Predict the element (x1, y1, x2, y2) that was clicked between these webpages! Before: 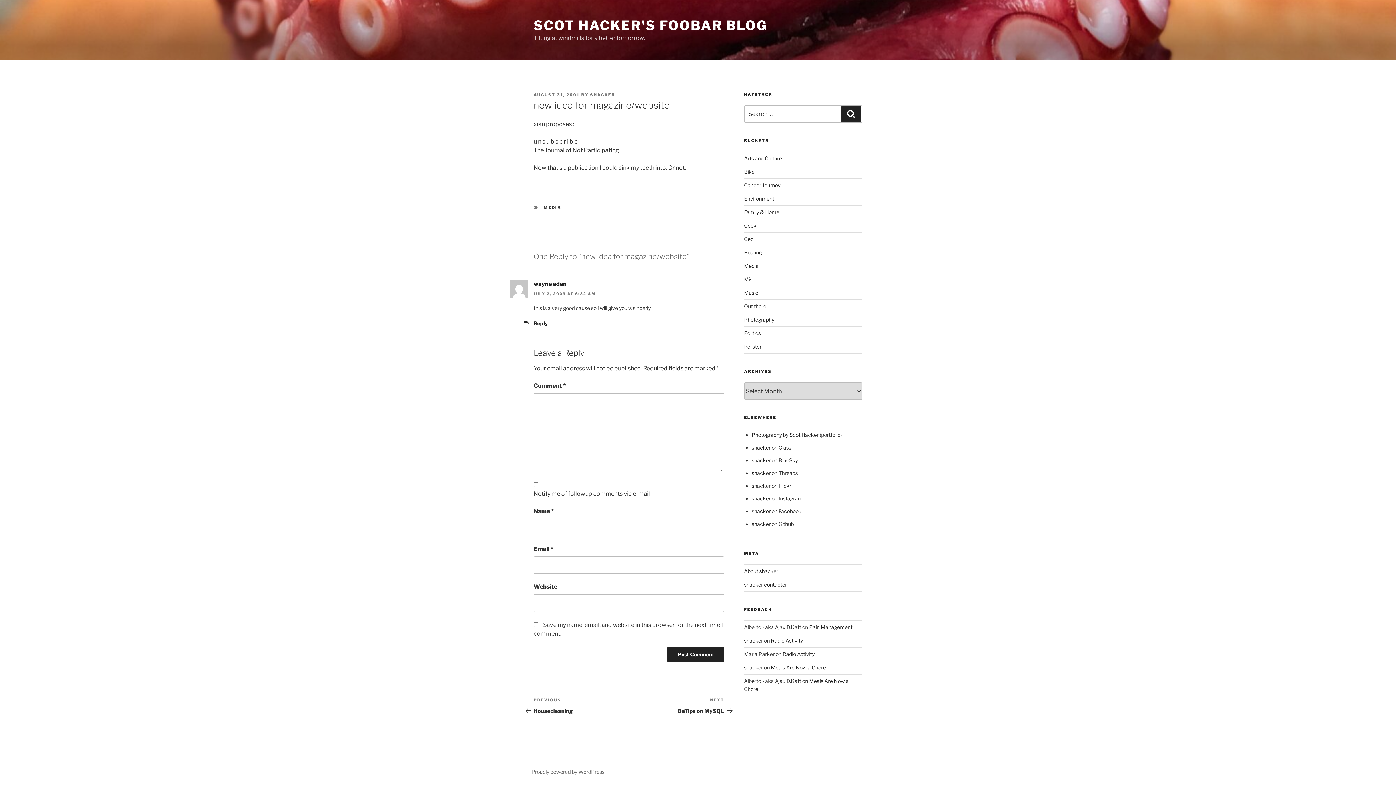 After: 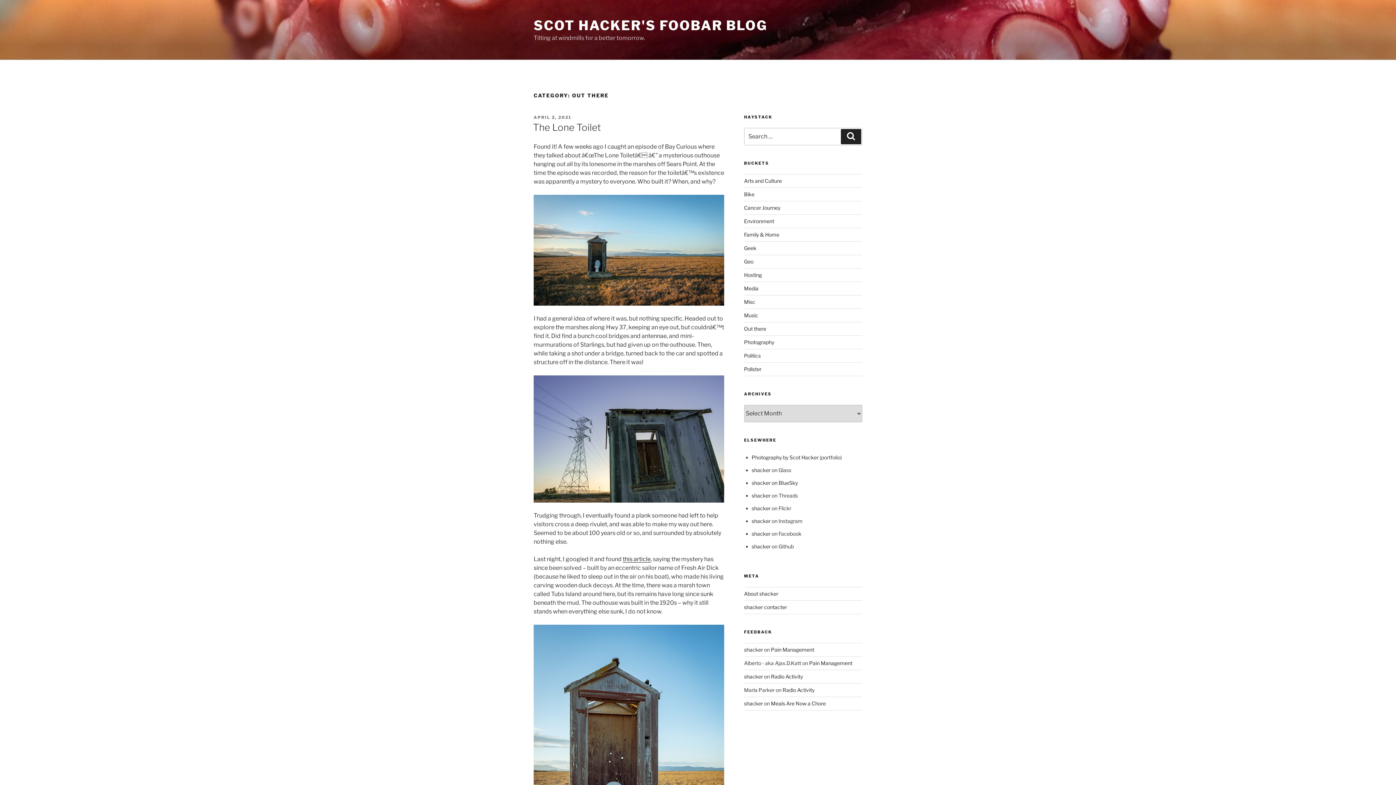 Action: bbox: (744, 303, 766, 309) label: Out there